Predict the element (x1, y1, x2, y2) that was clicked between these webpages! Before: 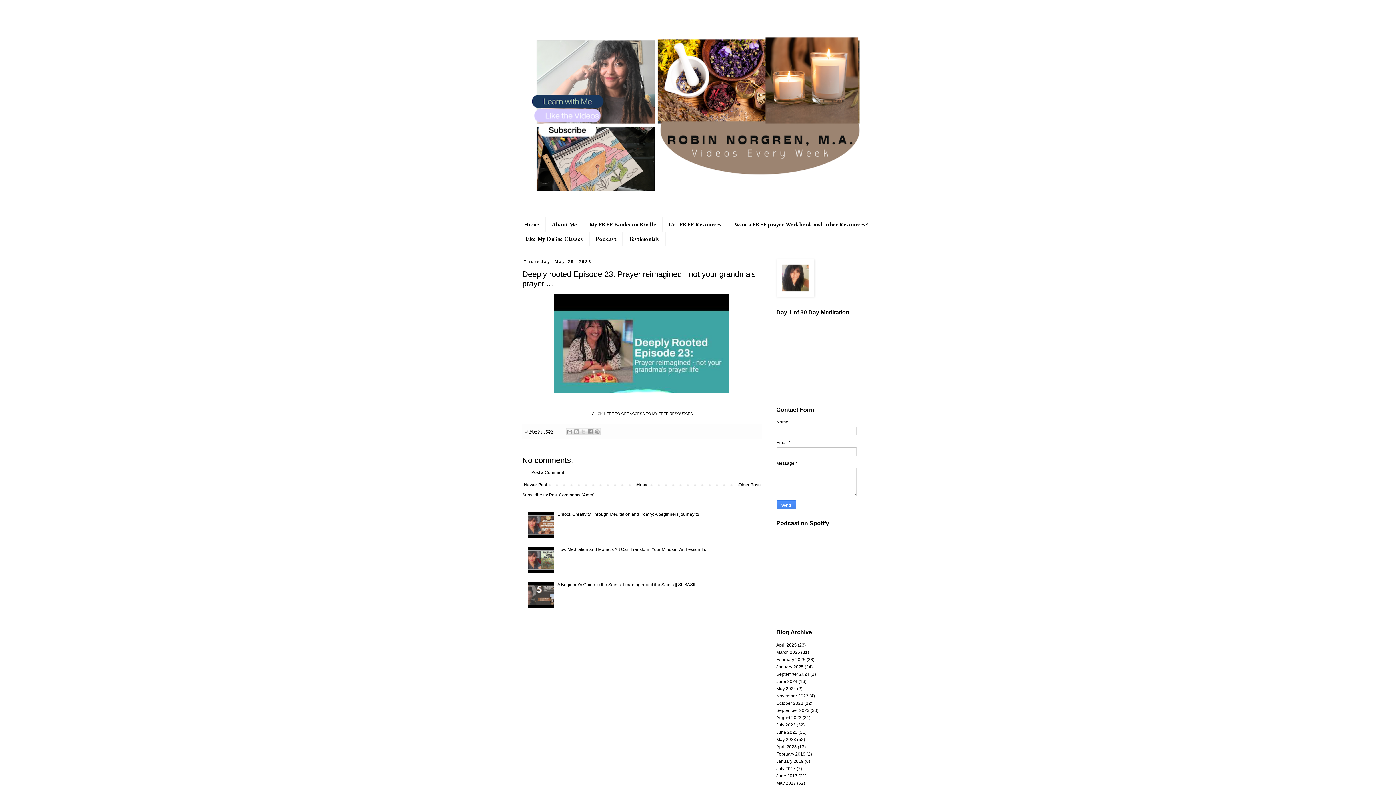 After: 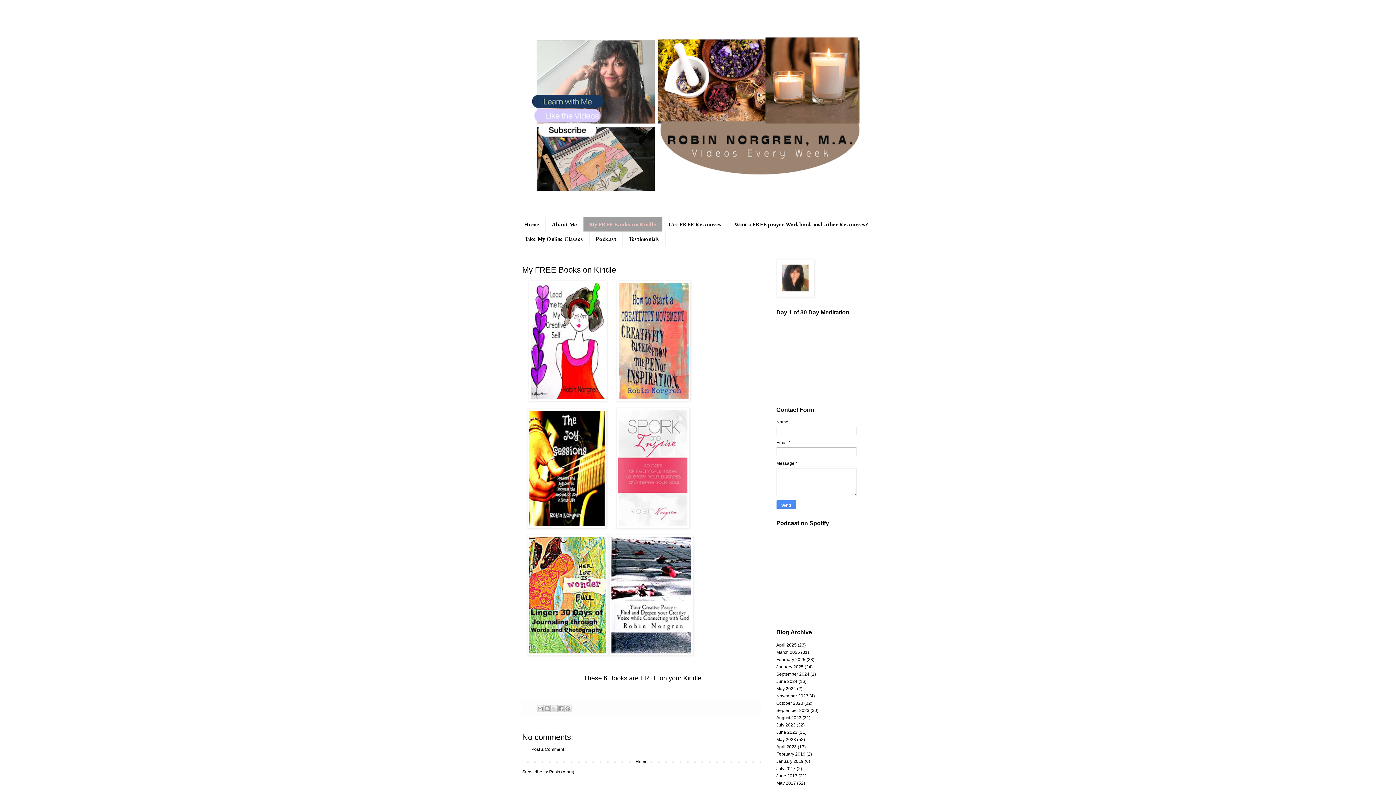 Action: bbox: (583, 217, 662, 231) label: My FREE Books on Kindle